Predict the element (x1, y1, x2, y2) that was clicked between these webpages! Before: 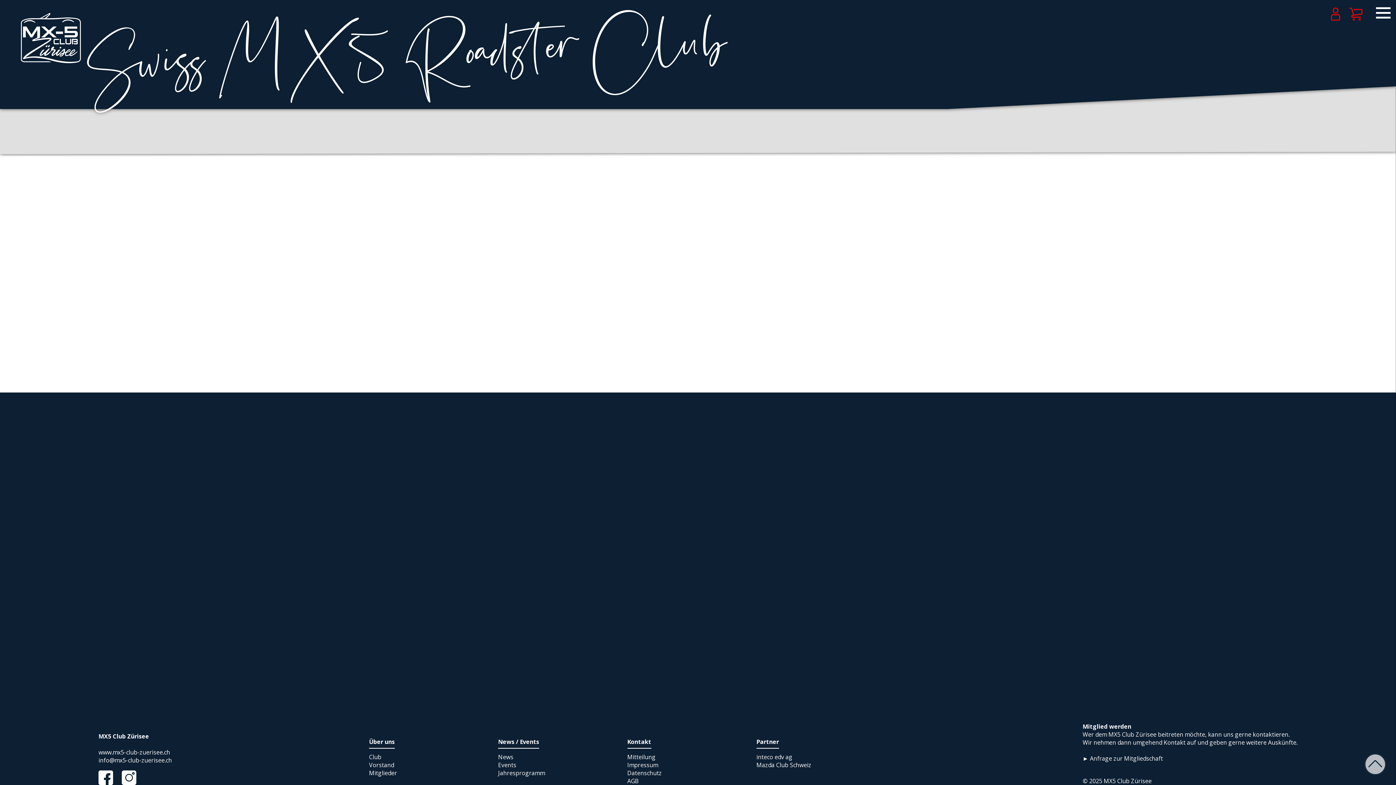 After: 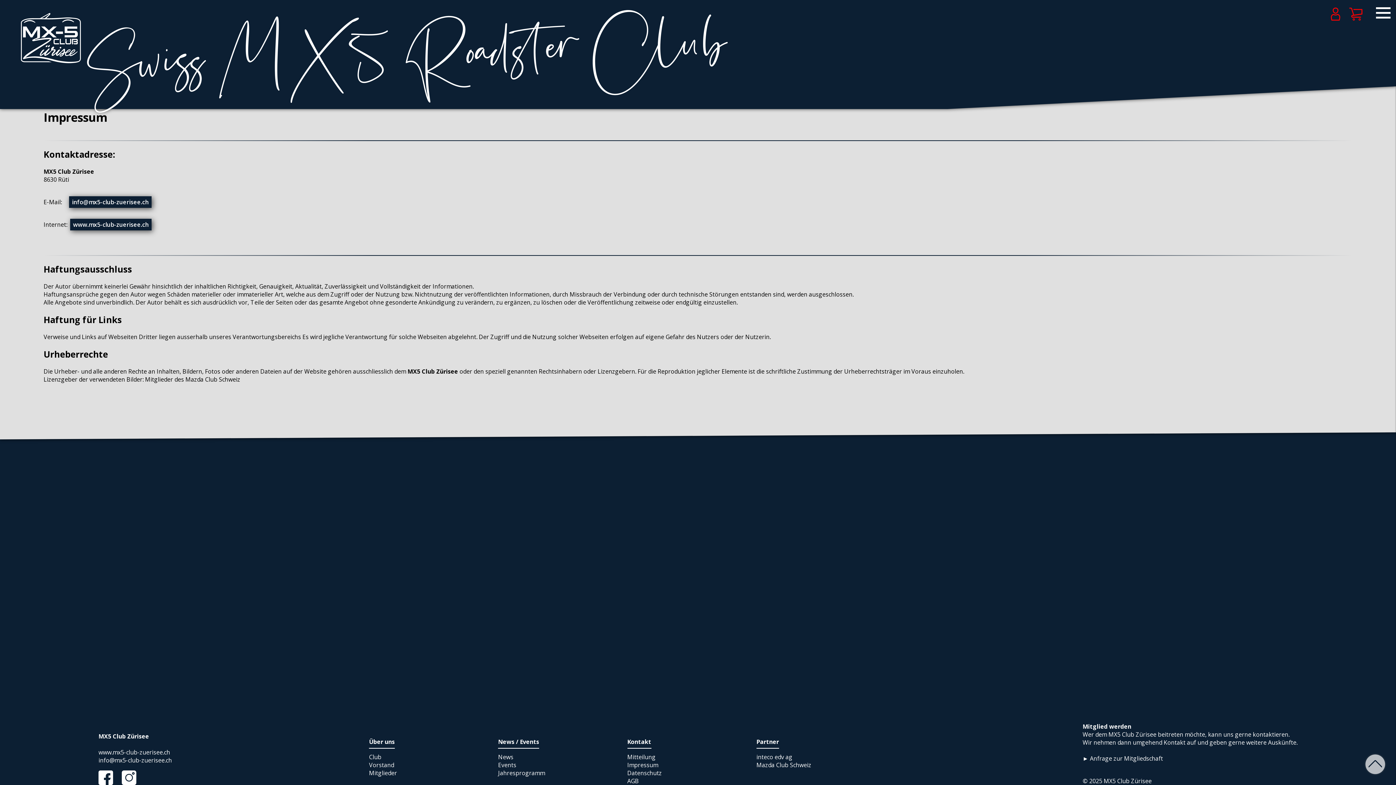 Action: label: Impressum bbox: (627, 761, 658, 769)